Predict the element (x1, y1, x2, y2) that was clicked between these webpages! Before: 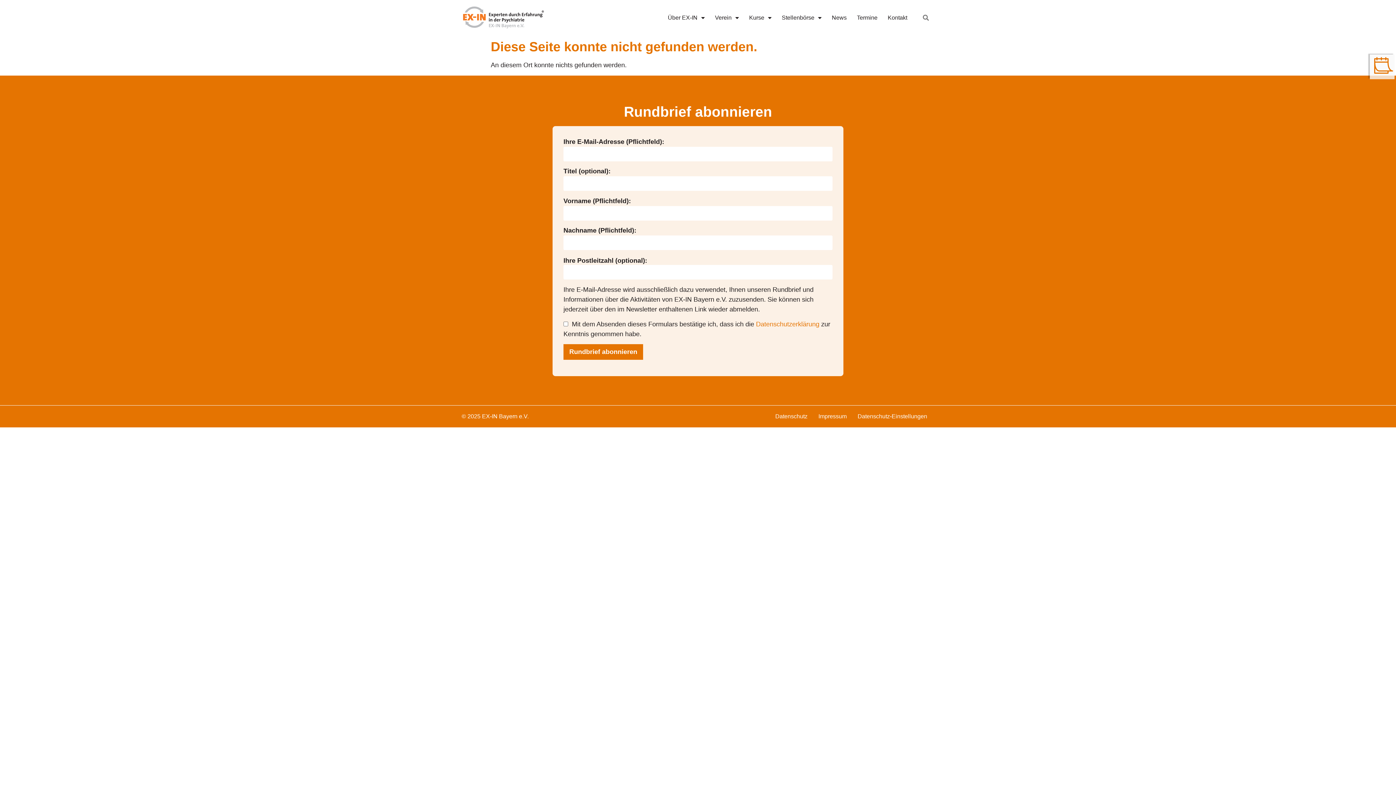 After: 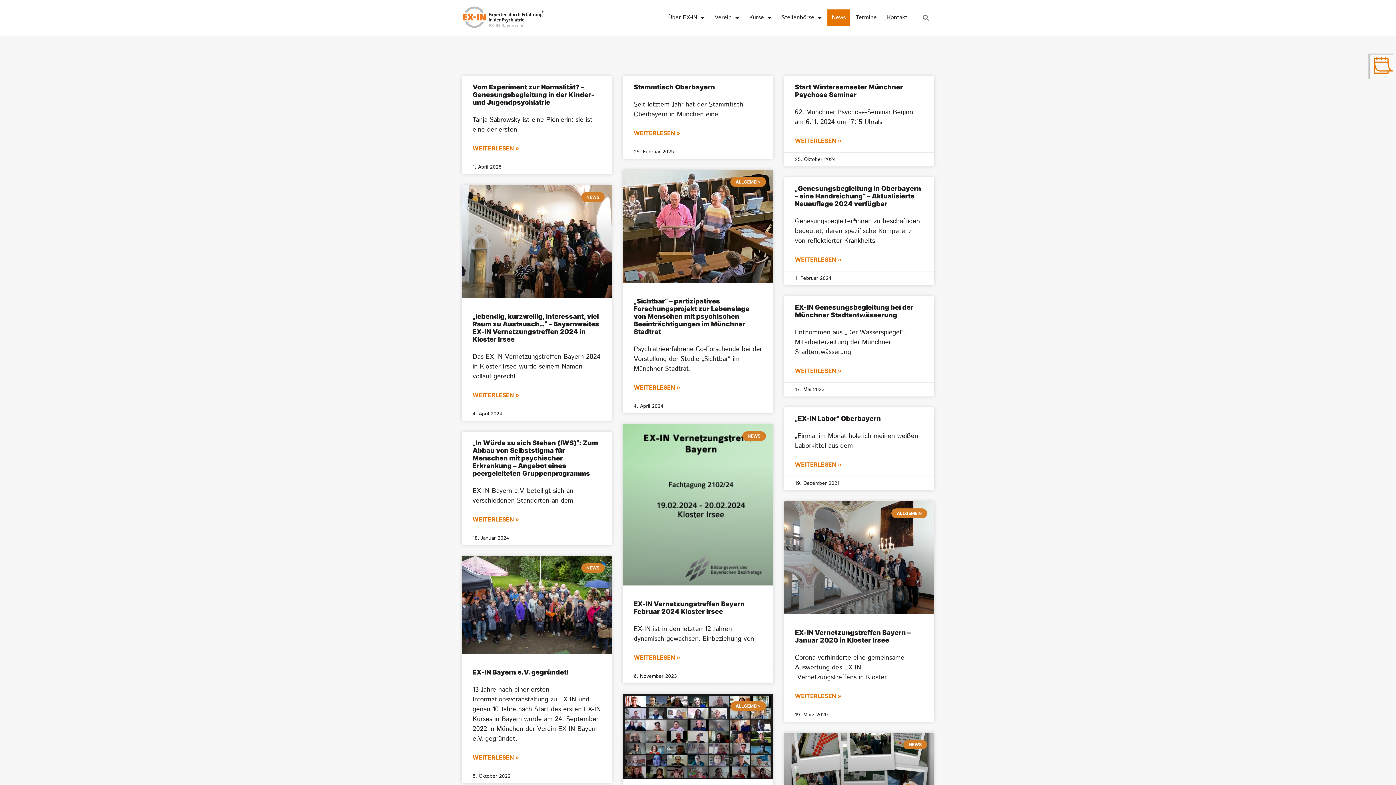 Action: bbox: (827, 9, 851, 26) label: News